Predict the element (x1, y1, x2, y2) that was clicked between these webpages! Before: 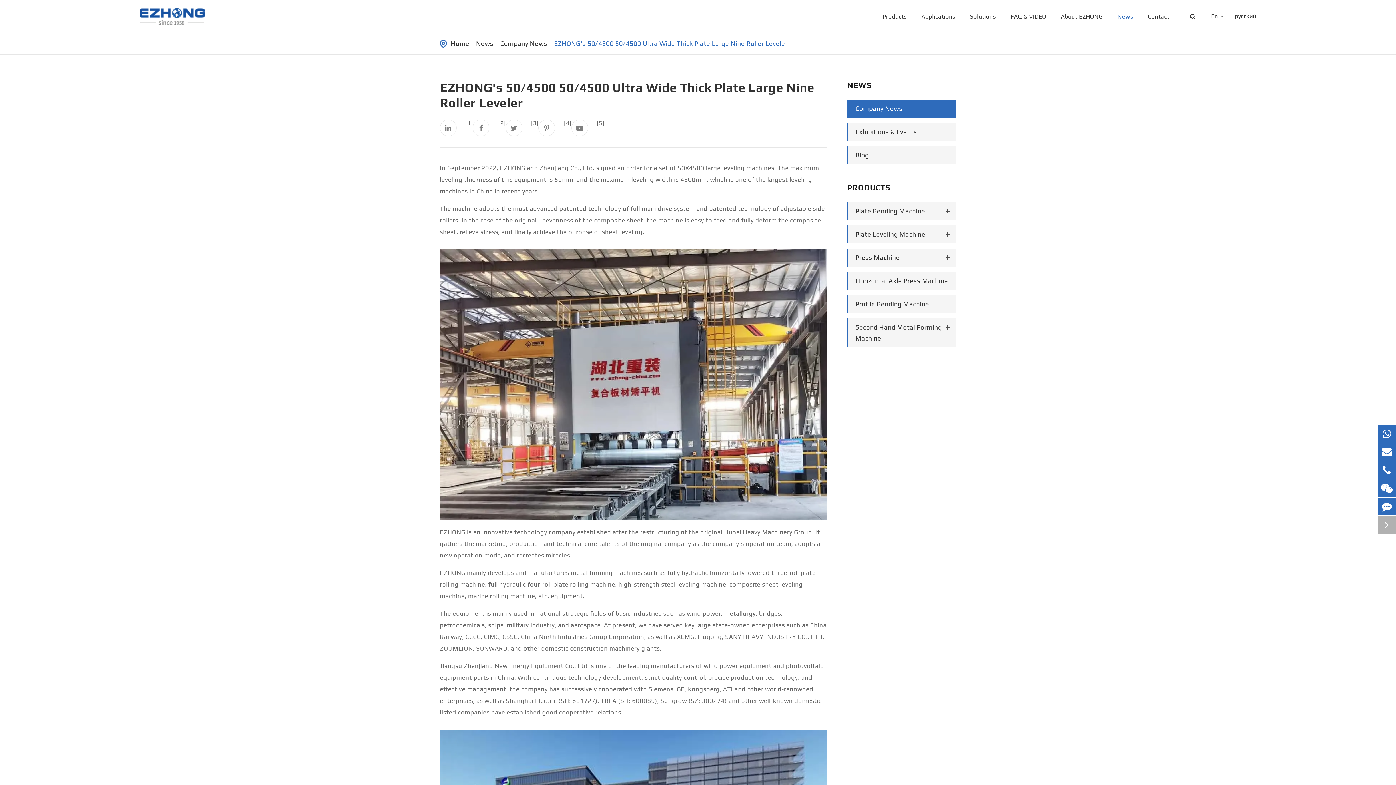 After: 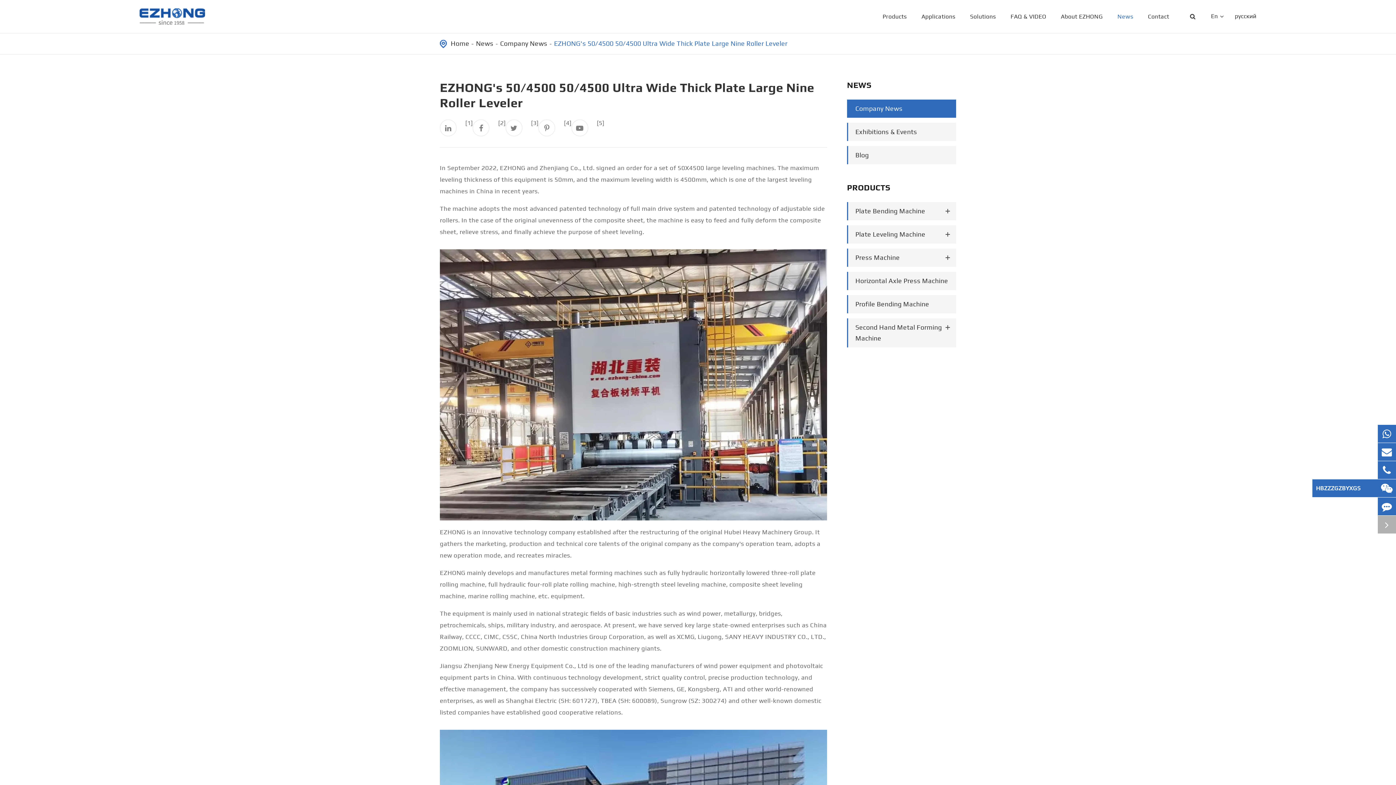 Action: bbox: (1378, 479, 1396, 497)